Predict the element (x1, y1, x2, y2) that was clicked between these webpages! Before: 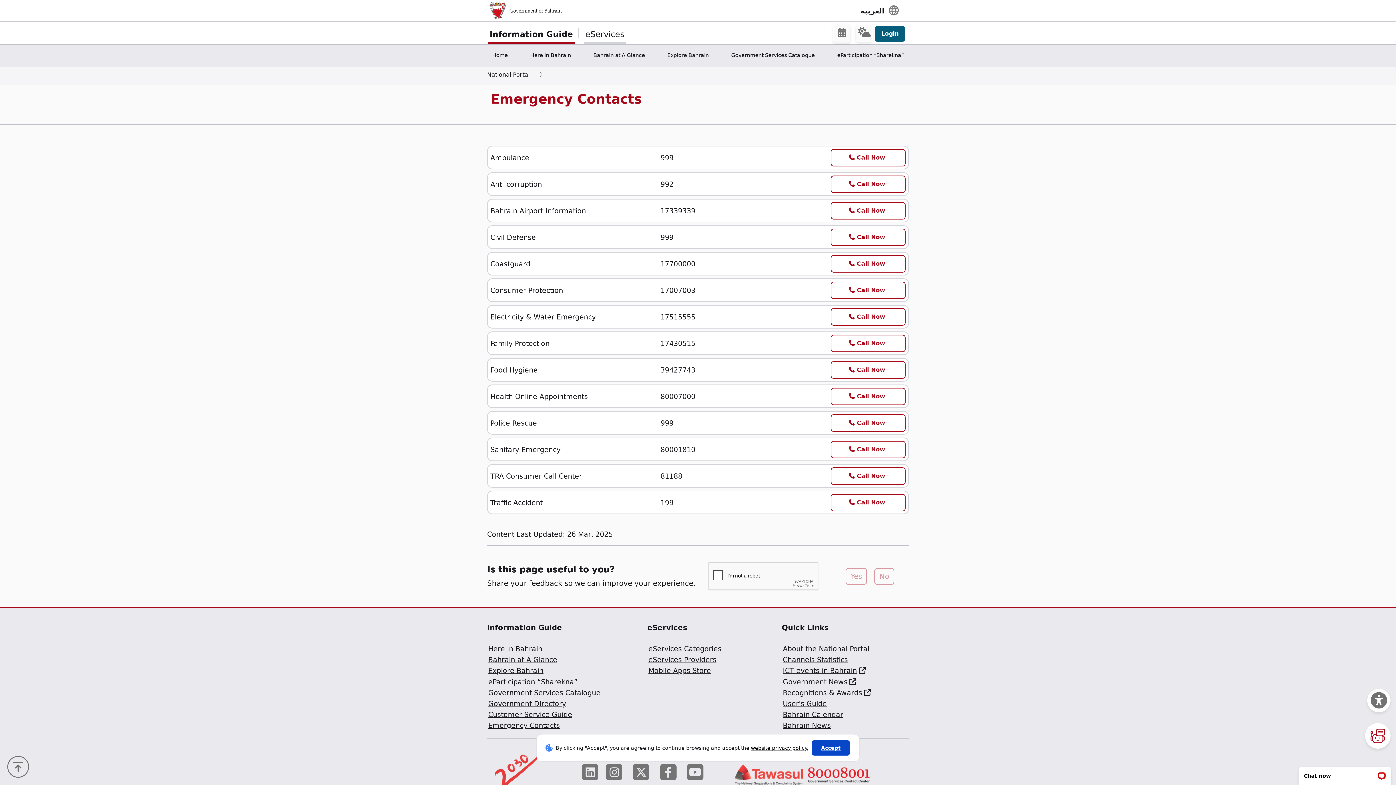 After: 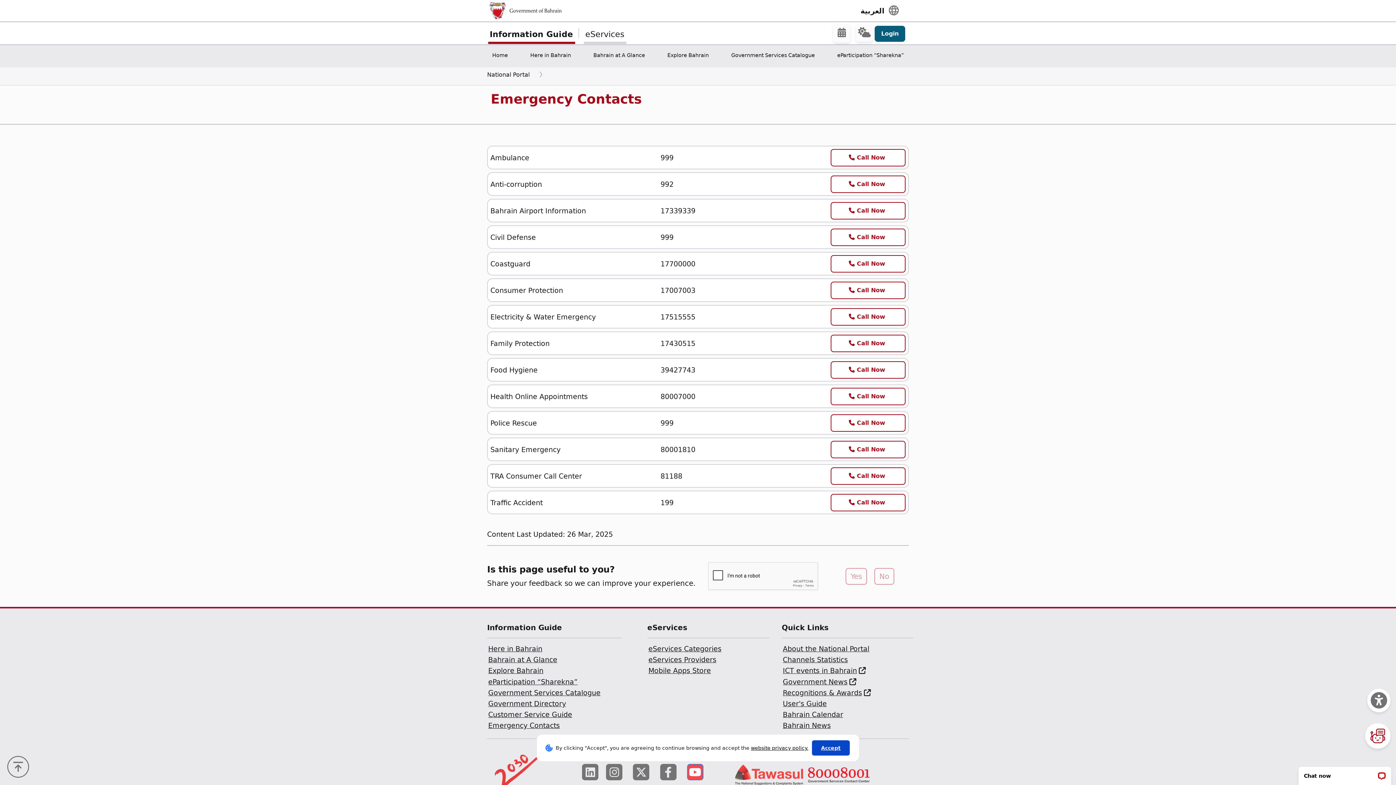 Action: label: YouTube bbox: (687, 764, 703, 780)